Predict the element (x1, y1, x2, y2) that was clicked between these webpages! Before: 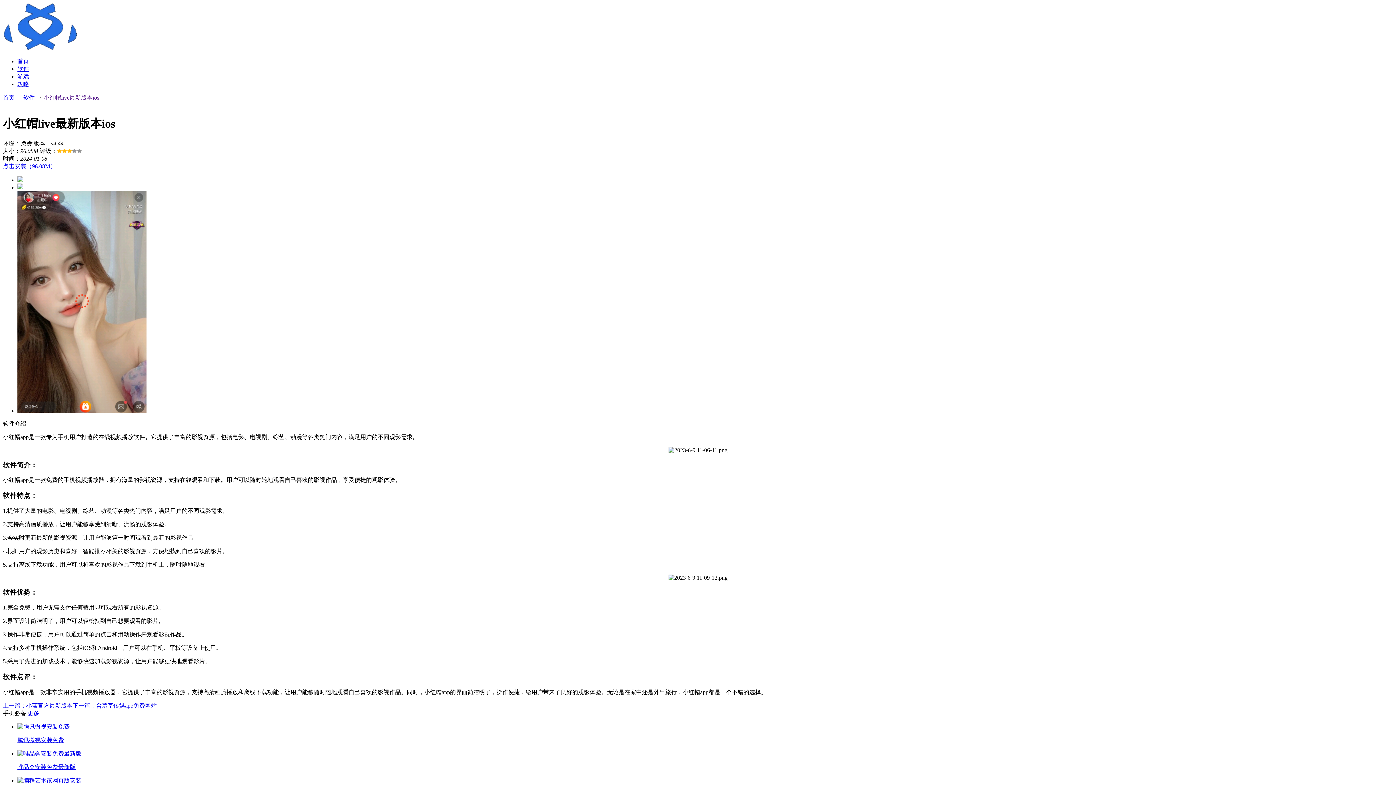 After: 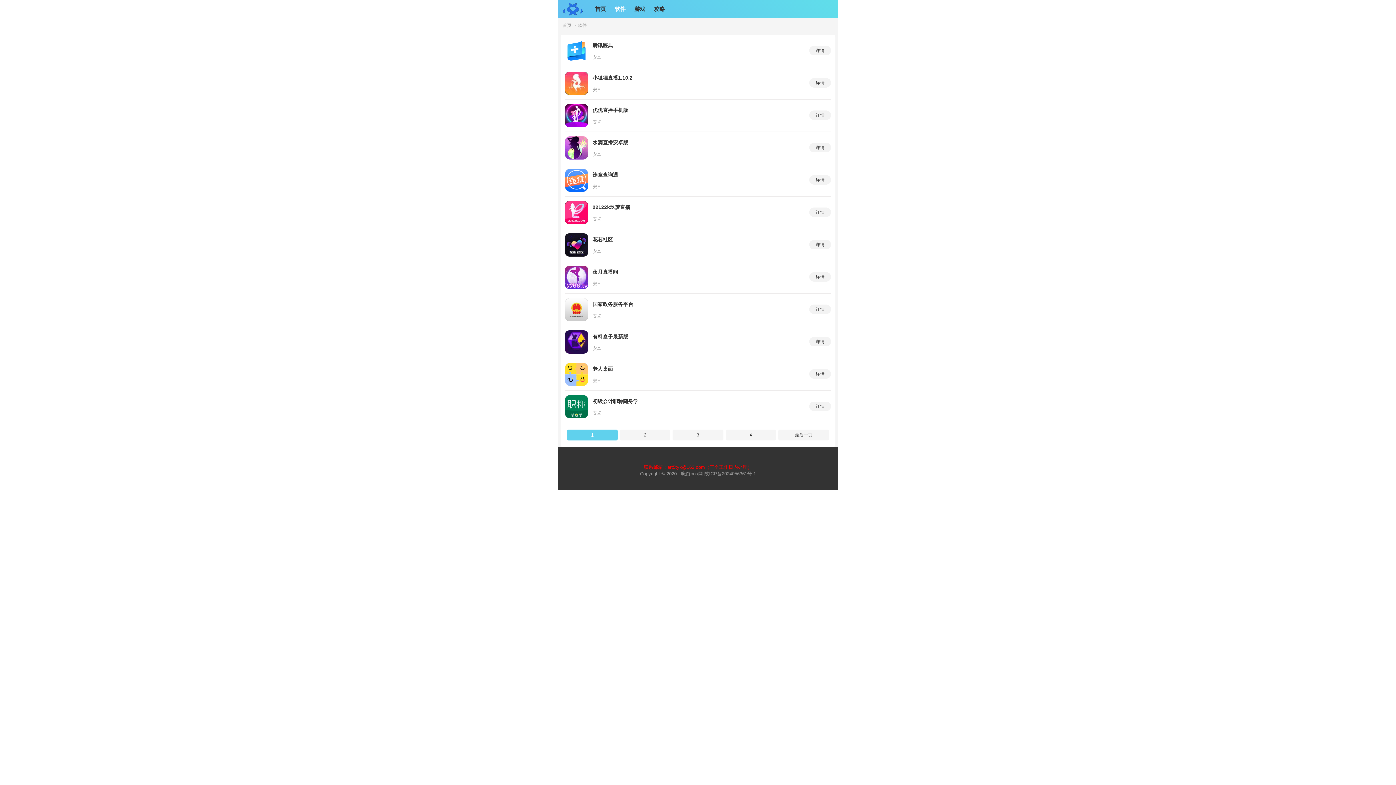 Action: label: 更多 bbox: (27, 710, 39, 716)